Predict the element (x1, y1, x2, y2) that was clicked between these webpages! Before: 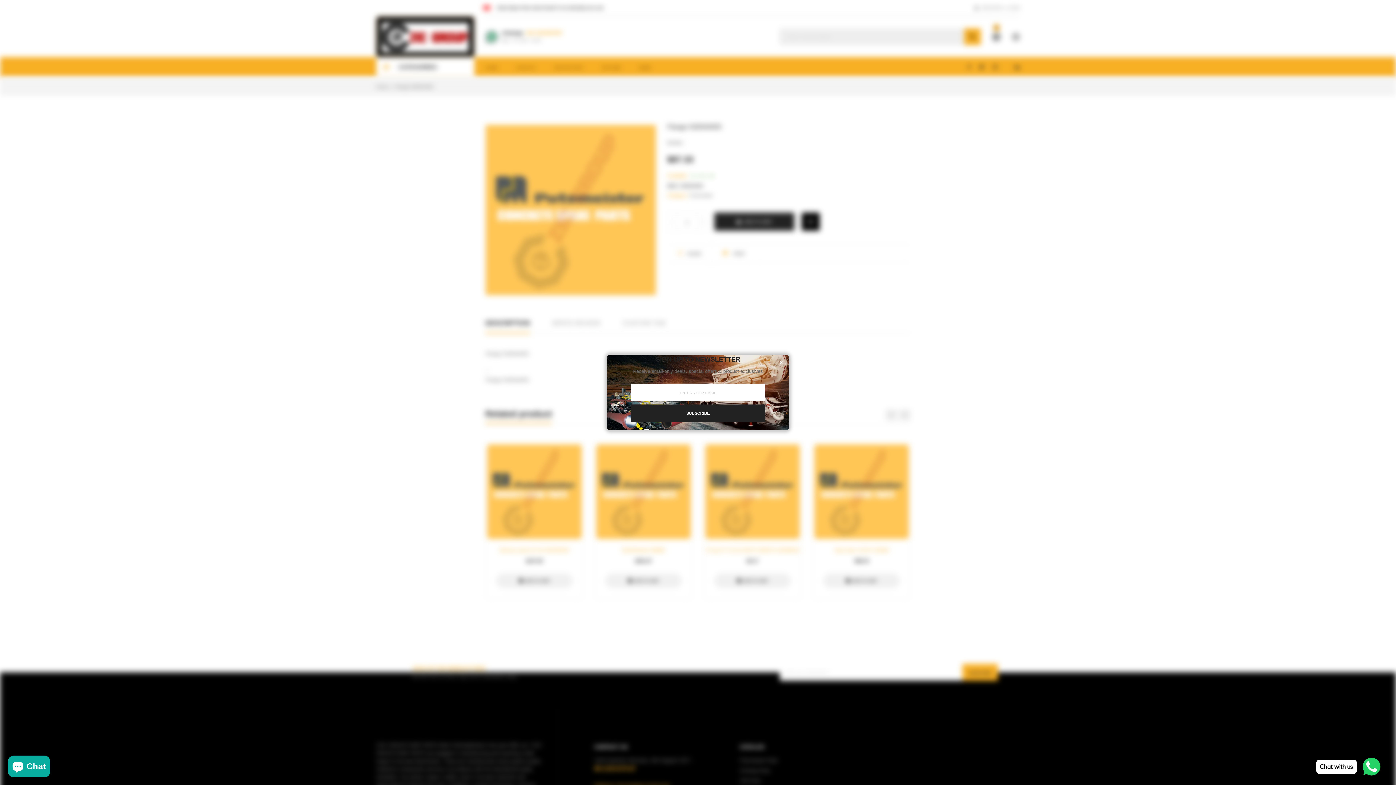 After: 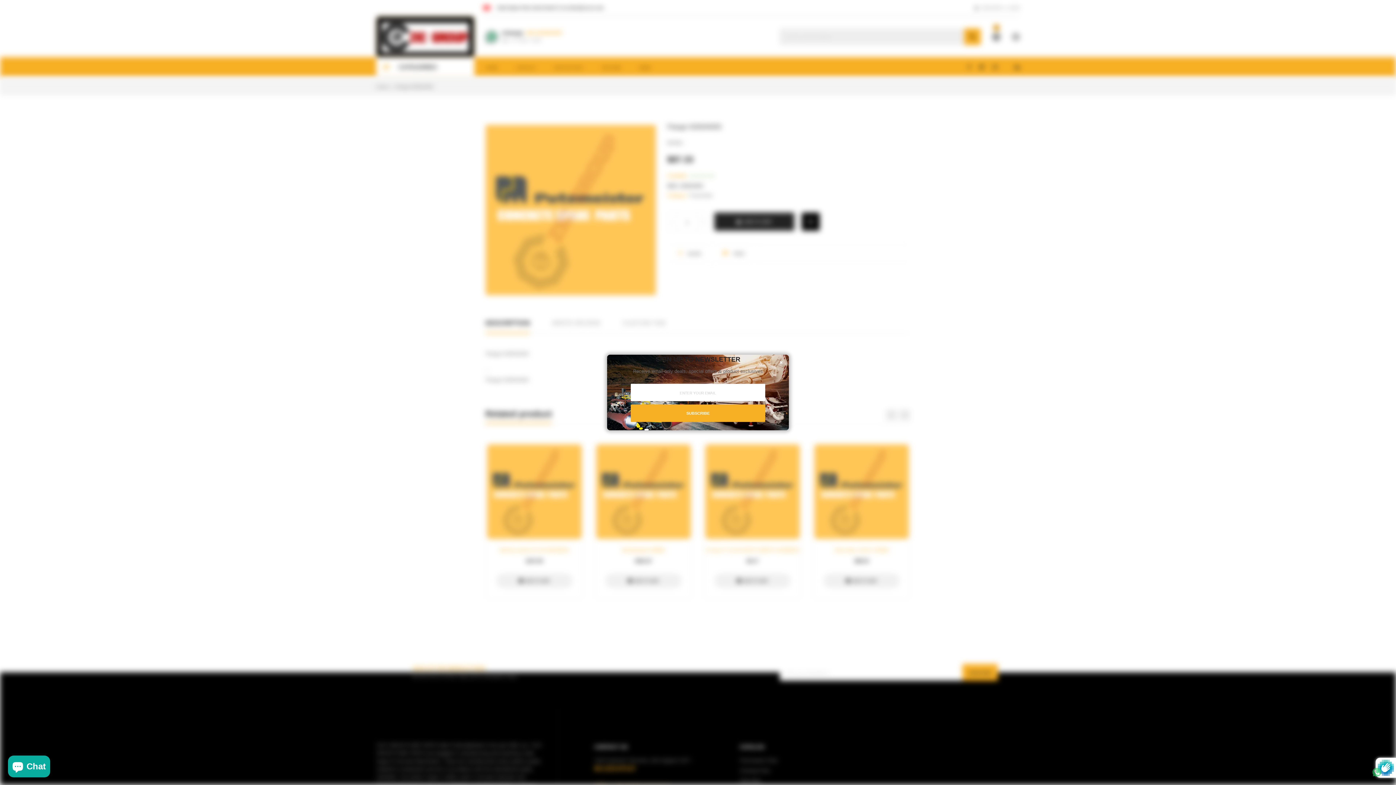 Action: label: SUBSCRIBE bbox: (630, 404, 765, 422)